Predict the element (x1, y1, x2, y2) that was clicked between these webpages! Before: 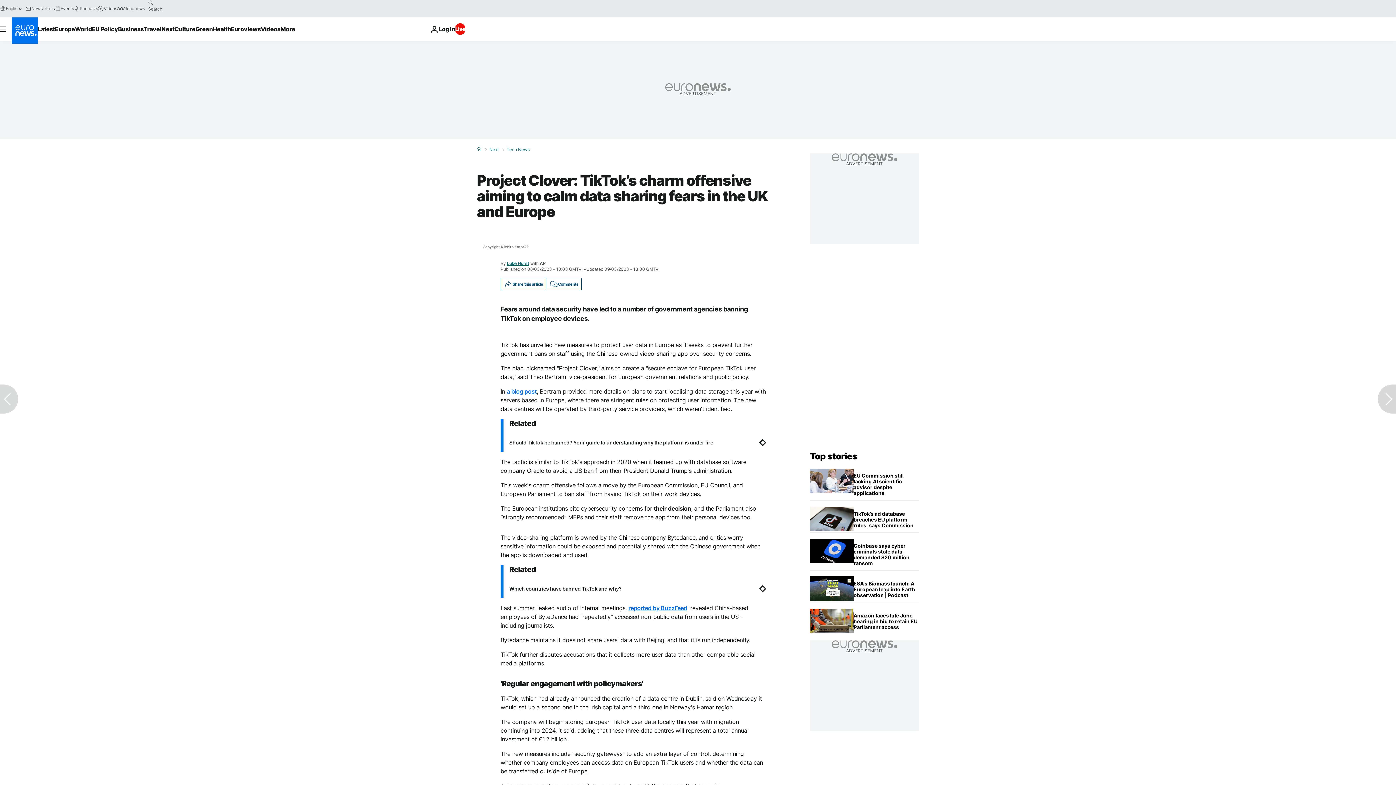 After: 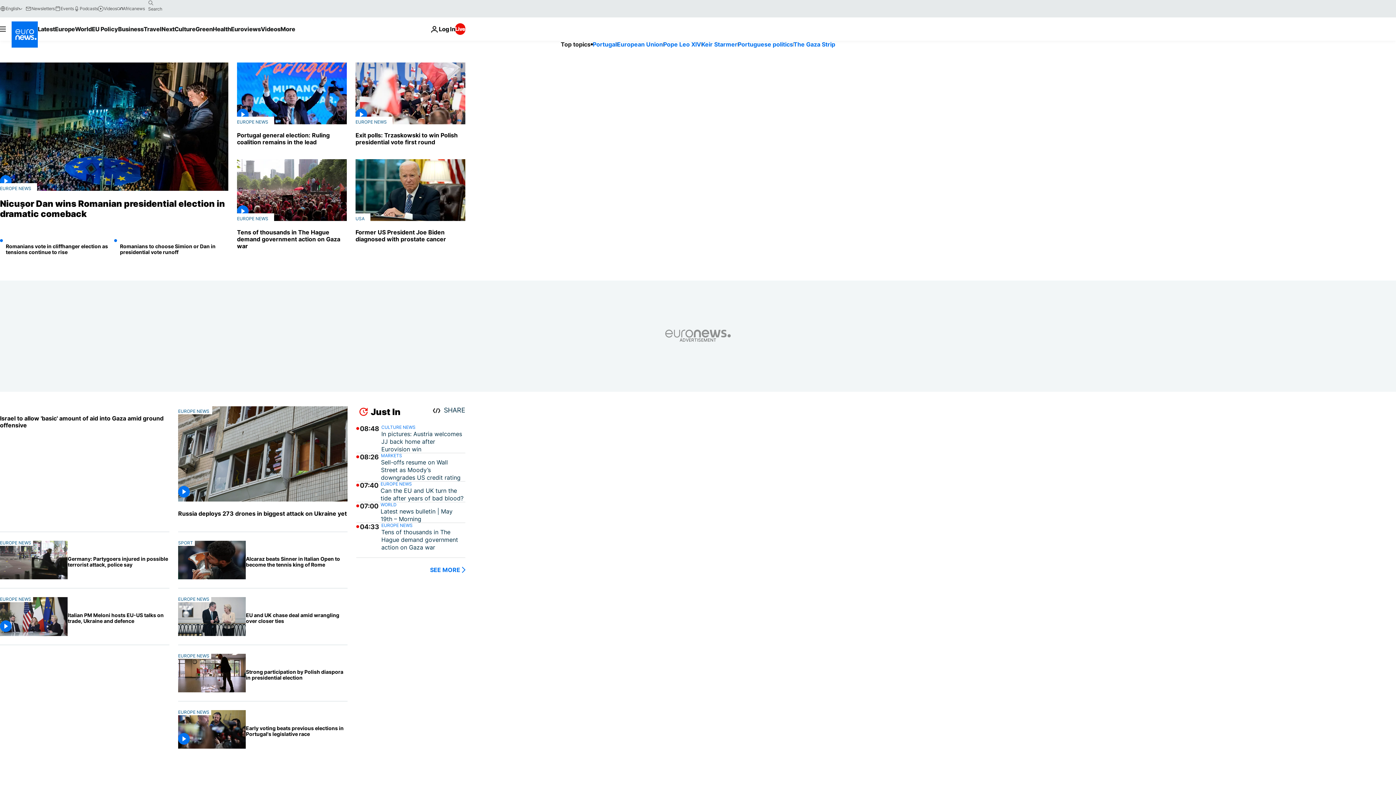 Action: bbox: (477, 146, 481, 152) label: Home